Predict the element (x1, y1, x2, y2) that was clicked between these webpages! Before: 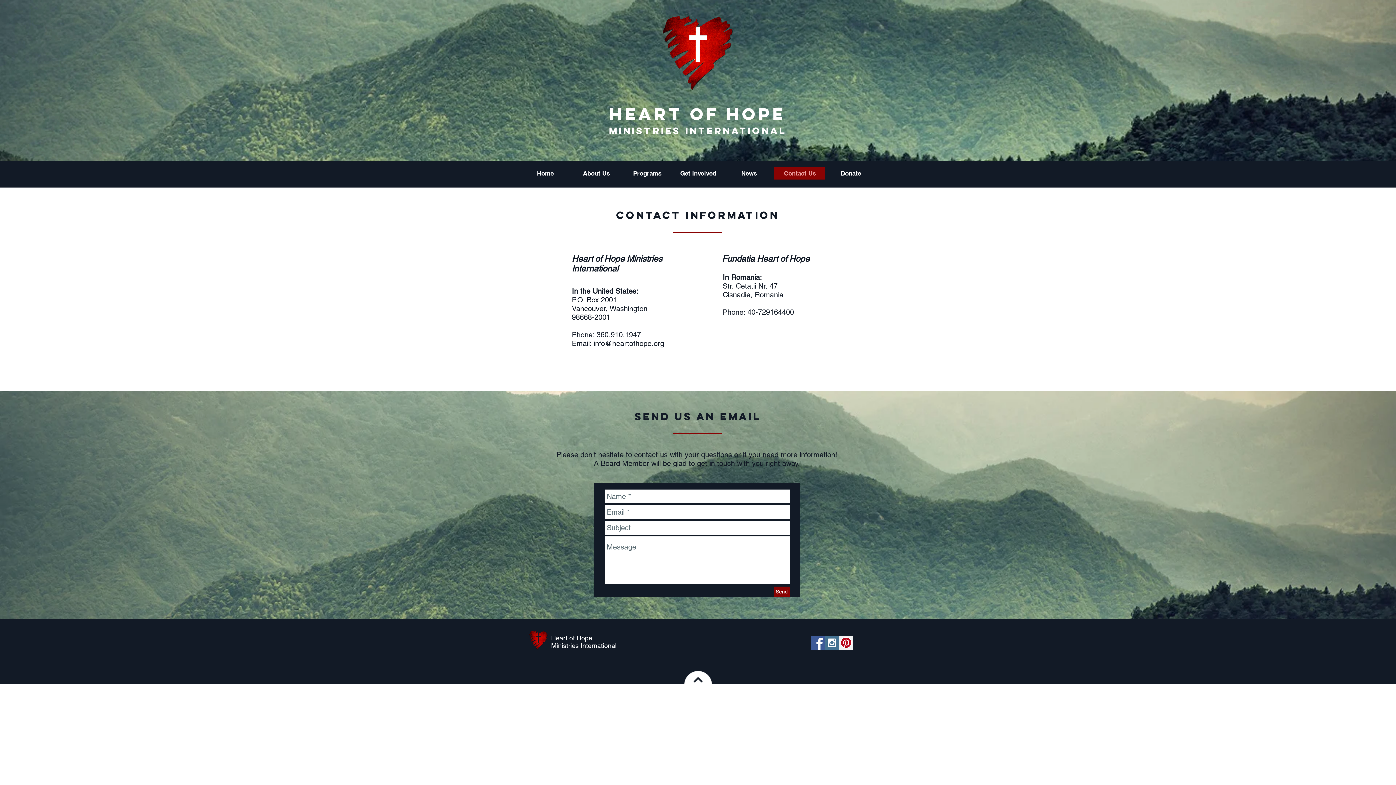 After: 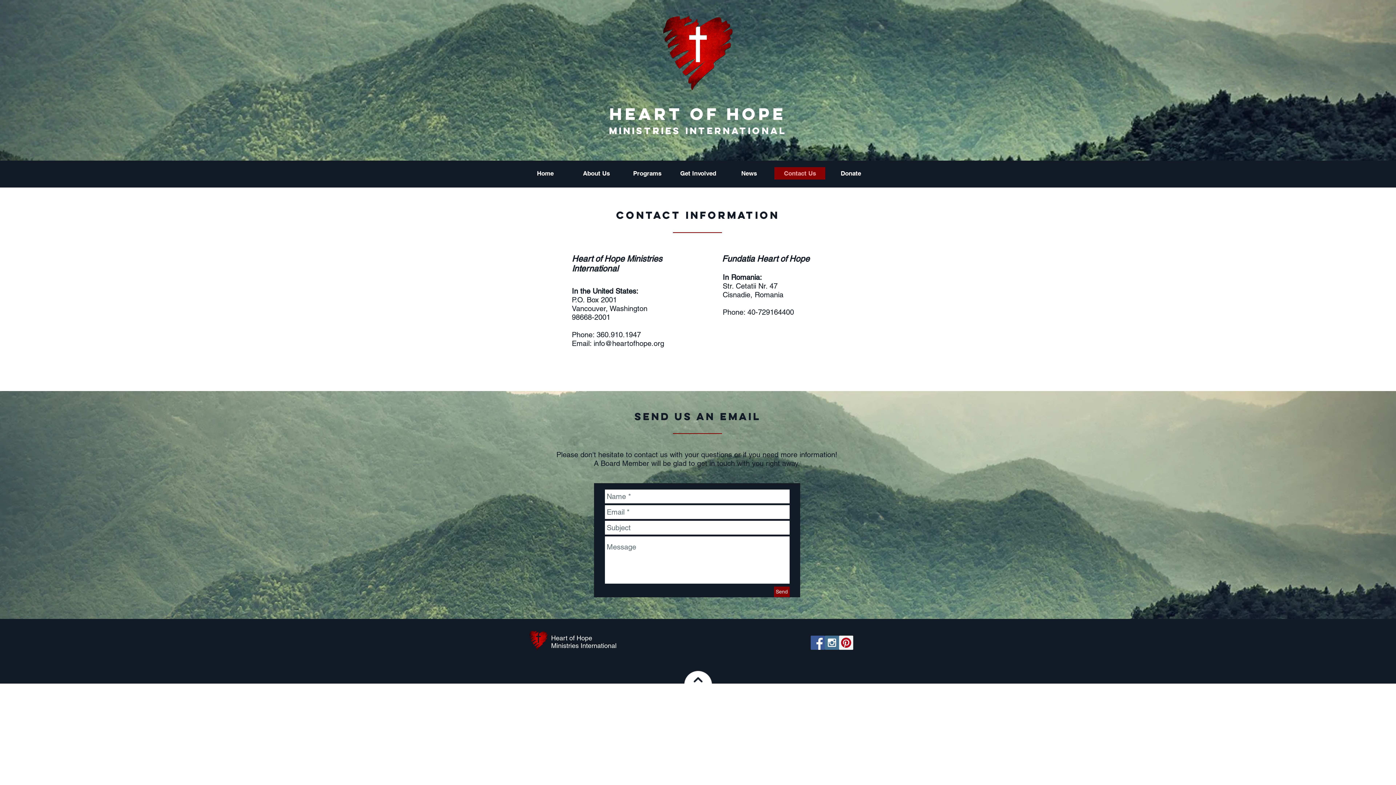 Action: label: Facebook Social Icon bbox: (810, 636, 825, 650)